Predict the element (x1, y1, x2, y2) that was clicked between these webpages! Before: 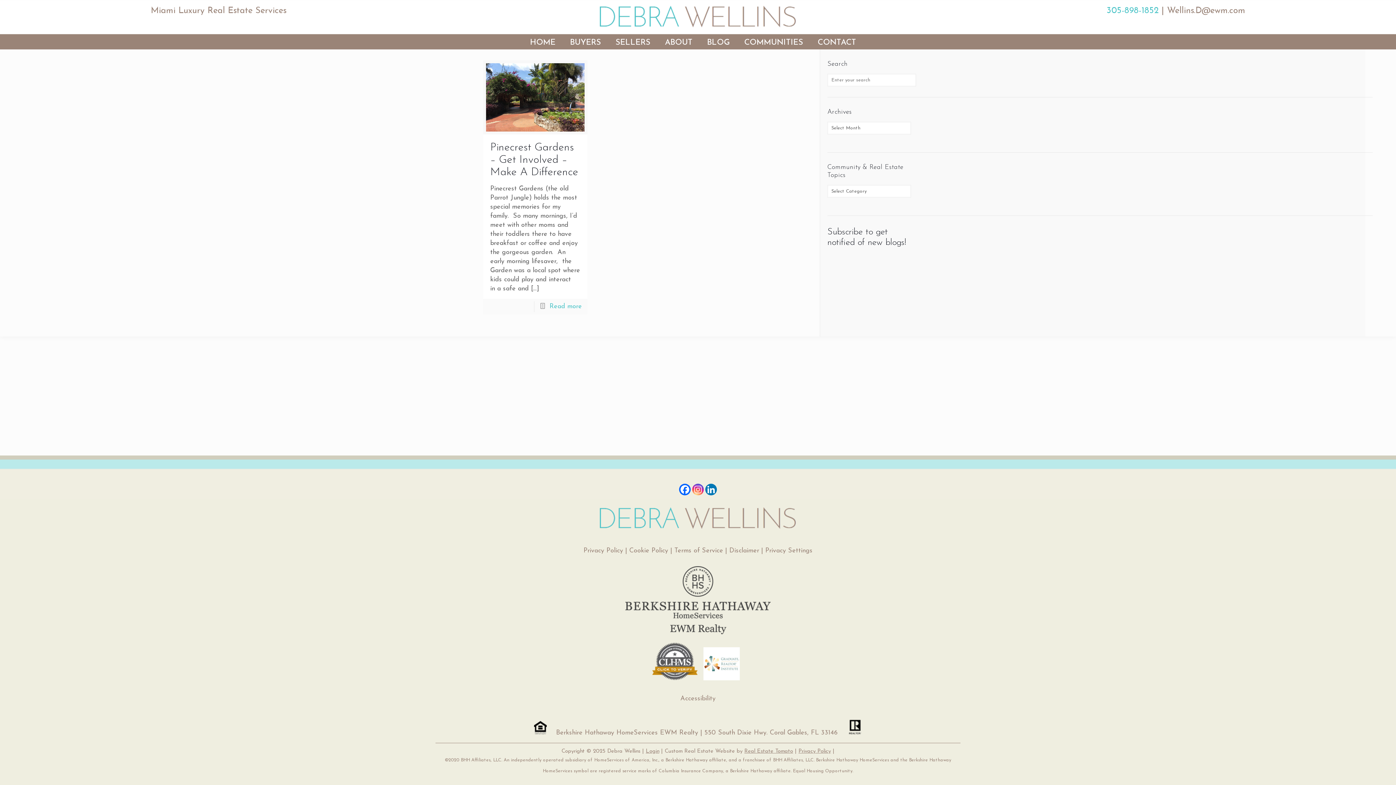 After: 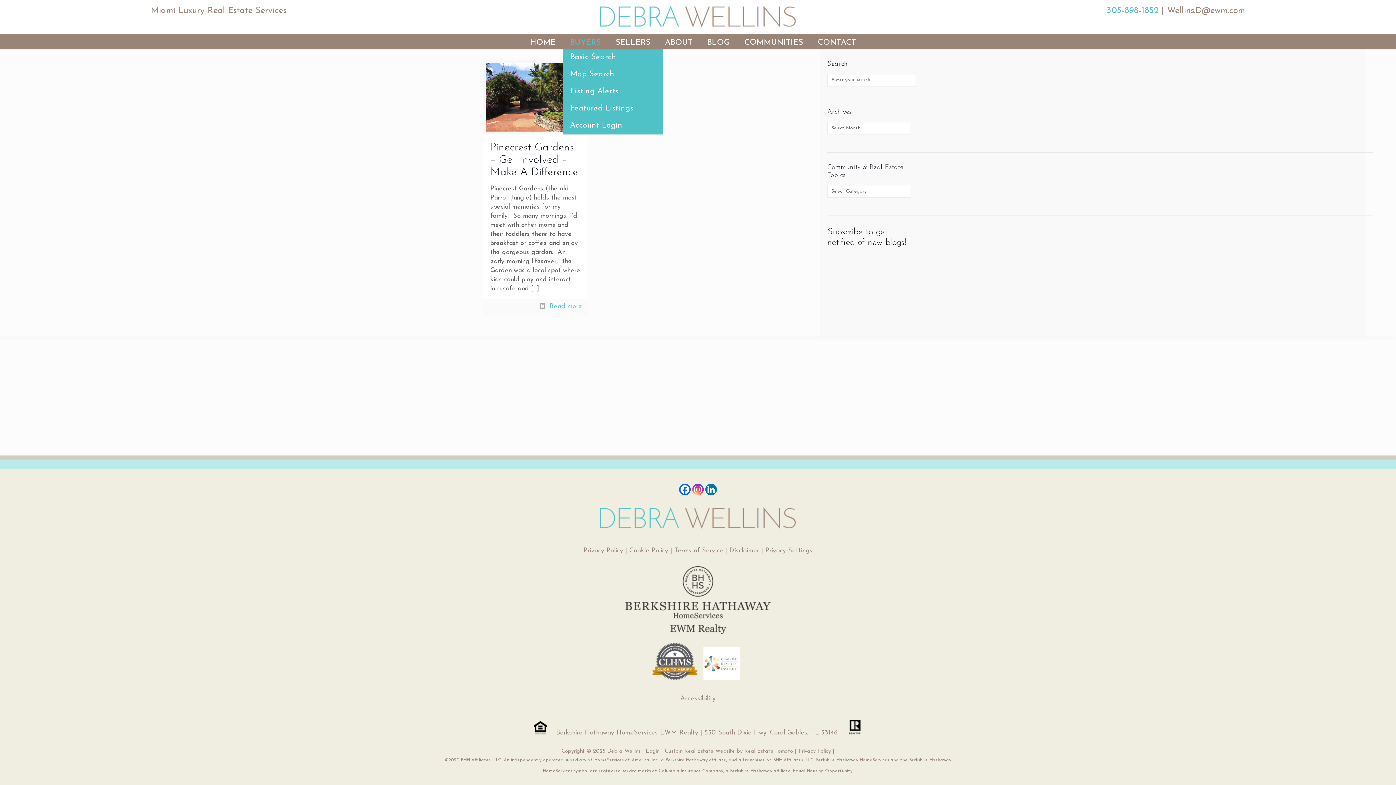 Action: bbox: (562, 36, 608, 49) label: BUYERS